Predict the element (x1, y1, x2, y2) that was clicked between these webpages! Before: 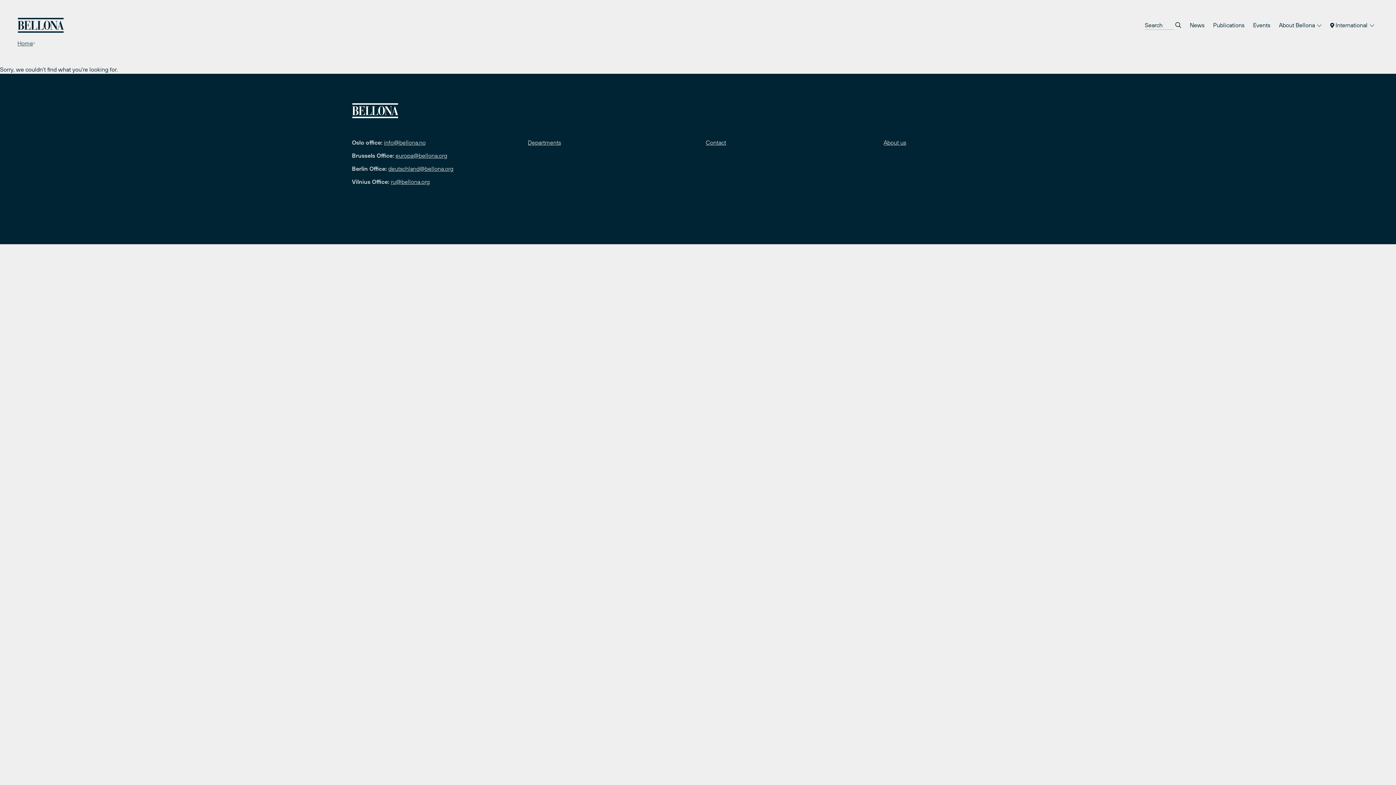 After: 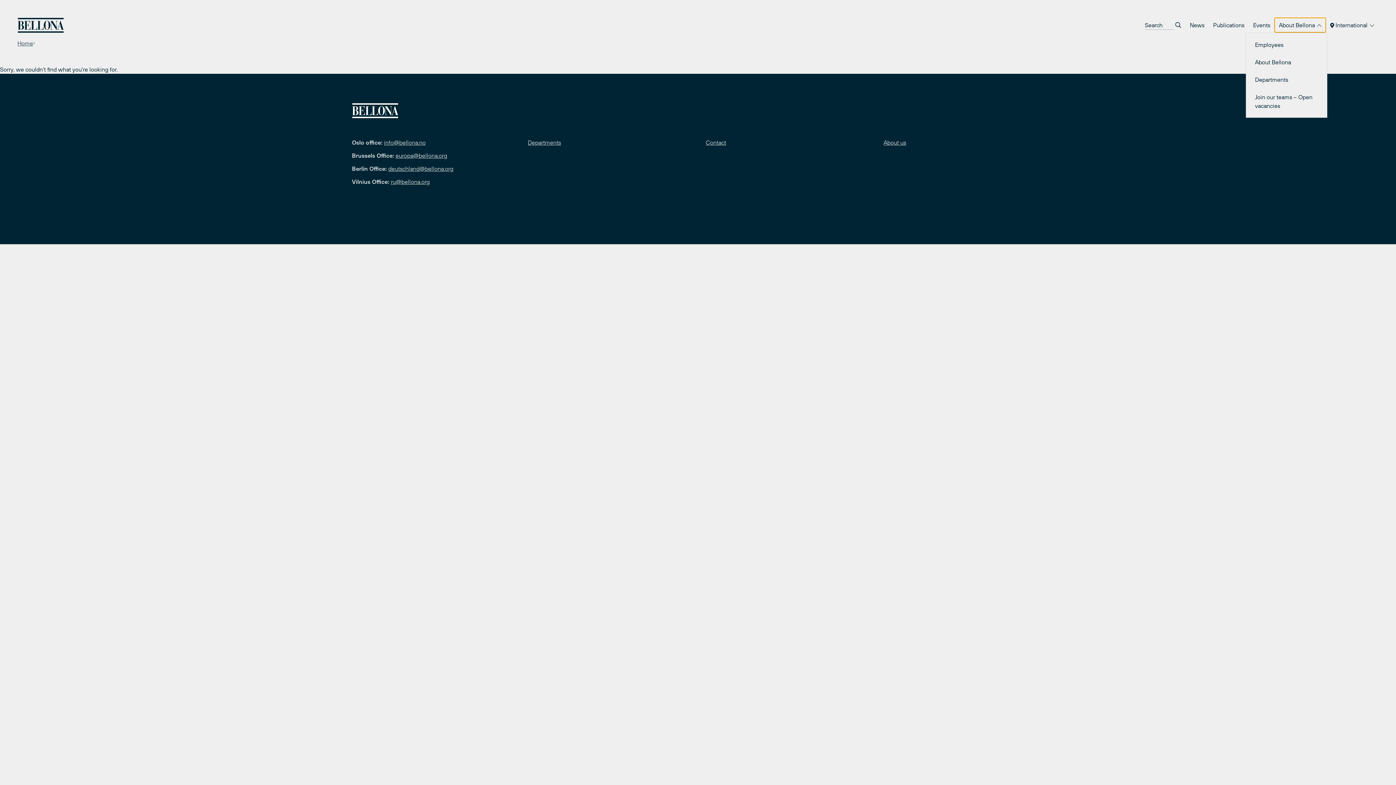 Action: bbox: (1274, 17, 1326, 32) label: About Bellona 